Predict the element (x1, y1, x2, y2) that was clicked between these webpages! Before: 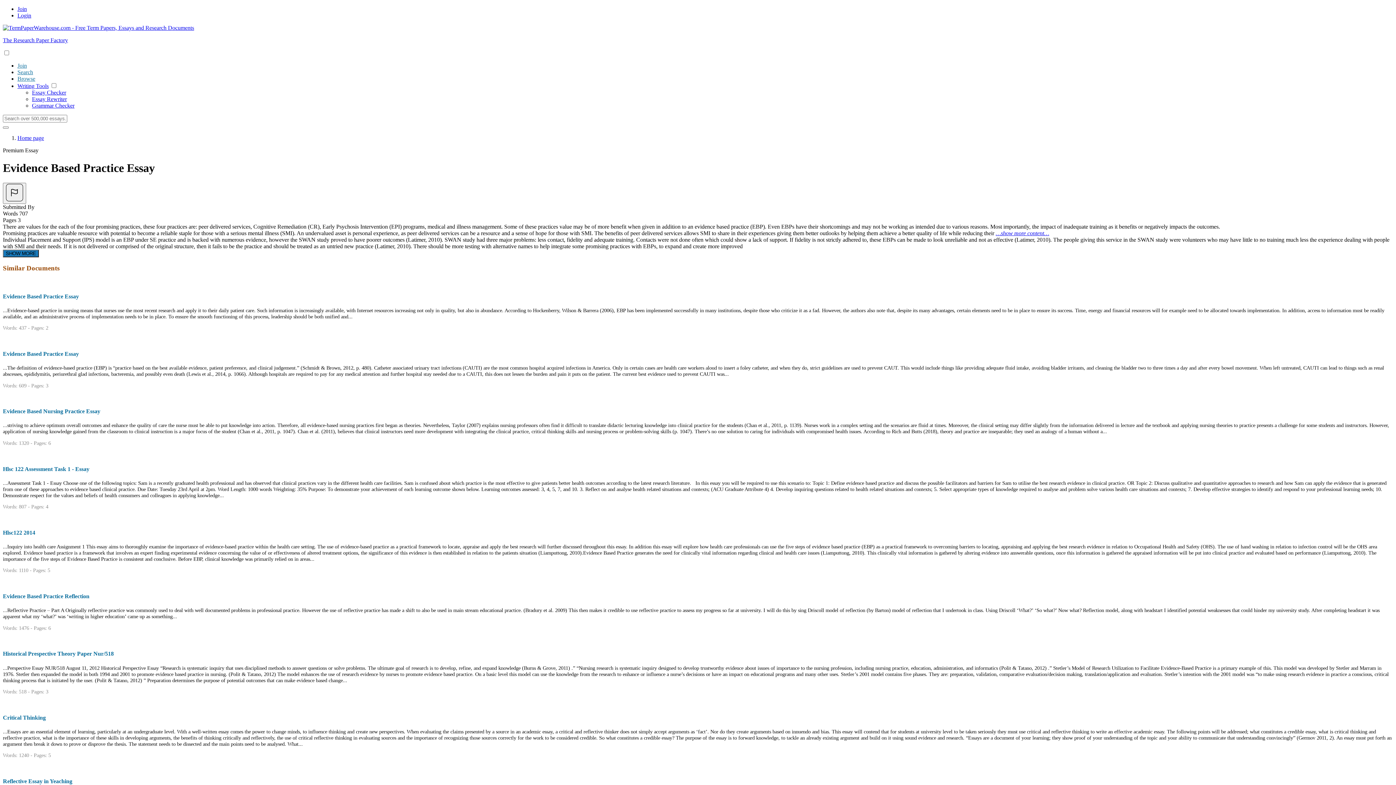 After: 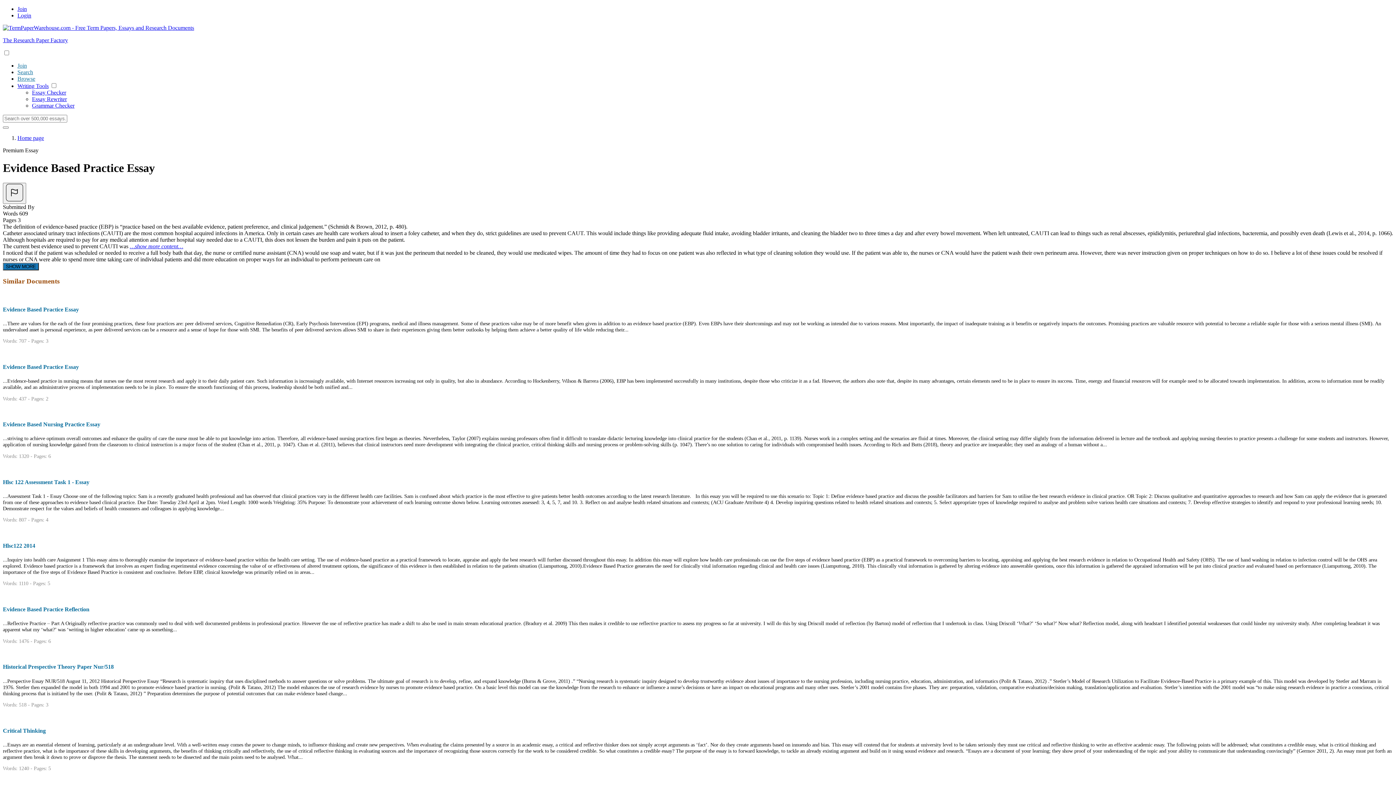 Action: bbox: (2, 336, 1393, 357) label: Premium Essay
Evidence Based Practice Essay